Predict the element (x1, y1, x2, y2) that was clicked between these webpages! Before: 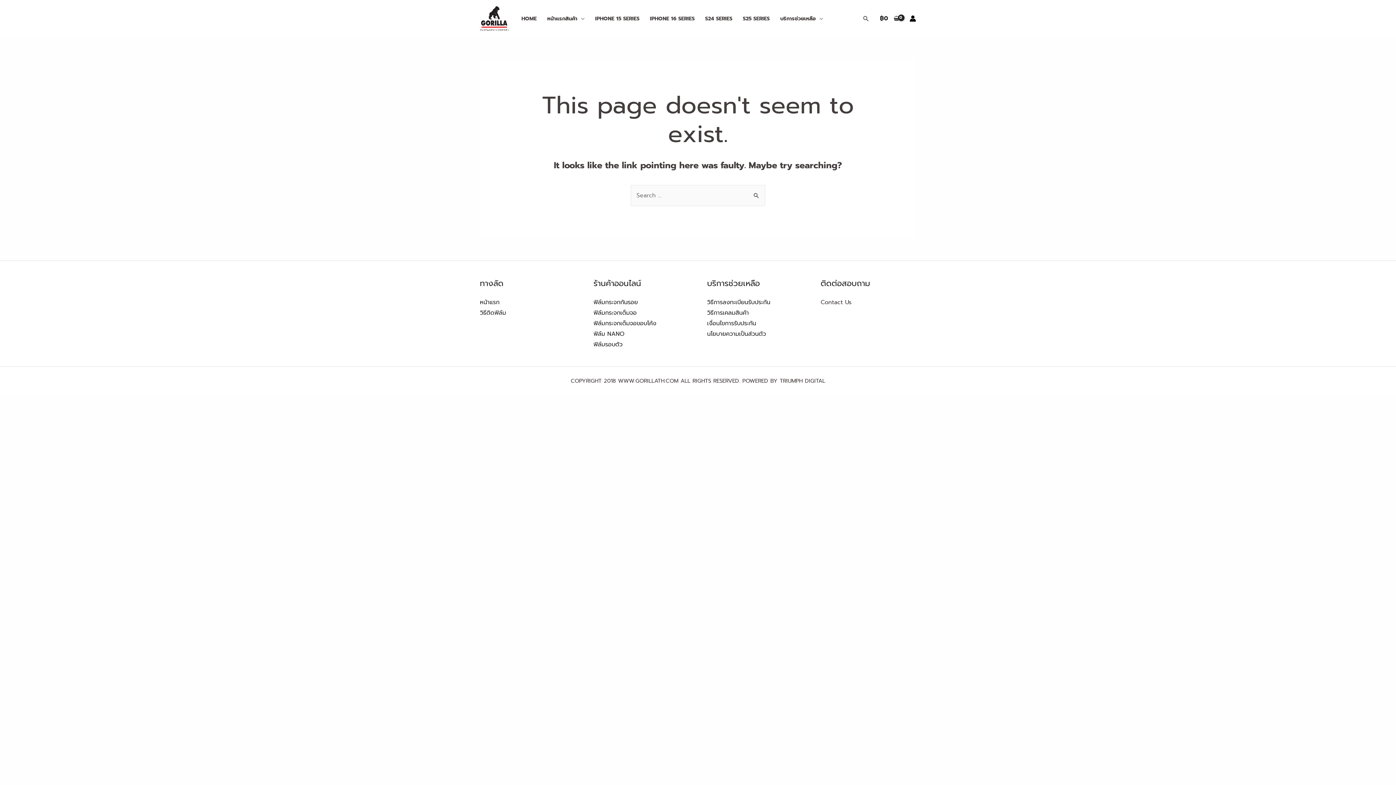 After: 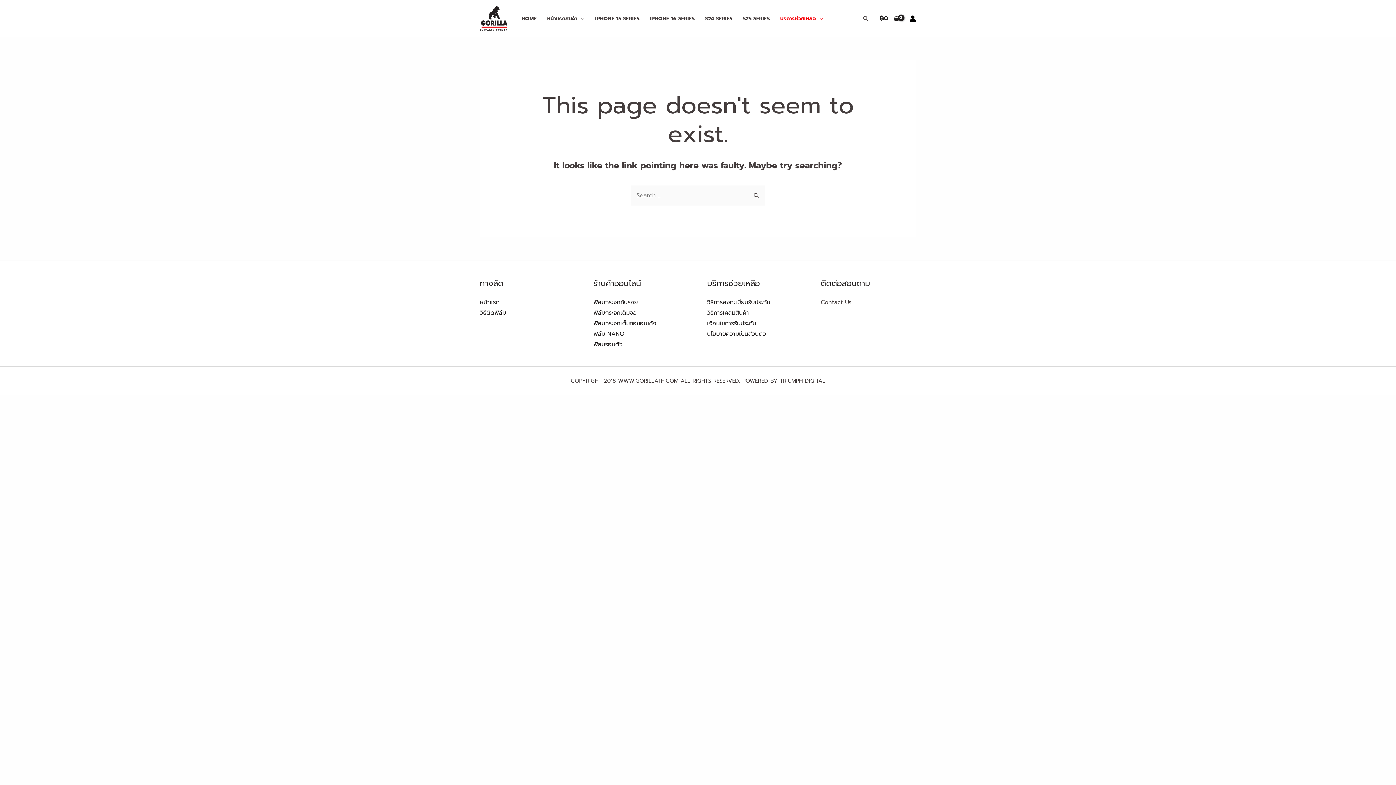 Action: label: วิธีติดฟิล์ม bbox: (480, 308, 506, 317)